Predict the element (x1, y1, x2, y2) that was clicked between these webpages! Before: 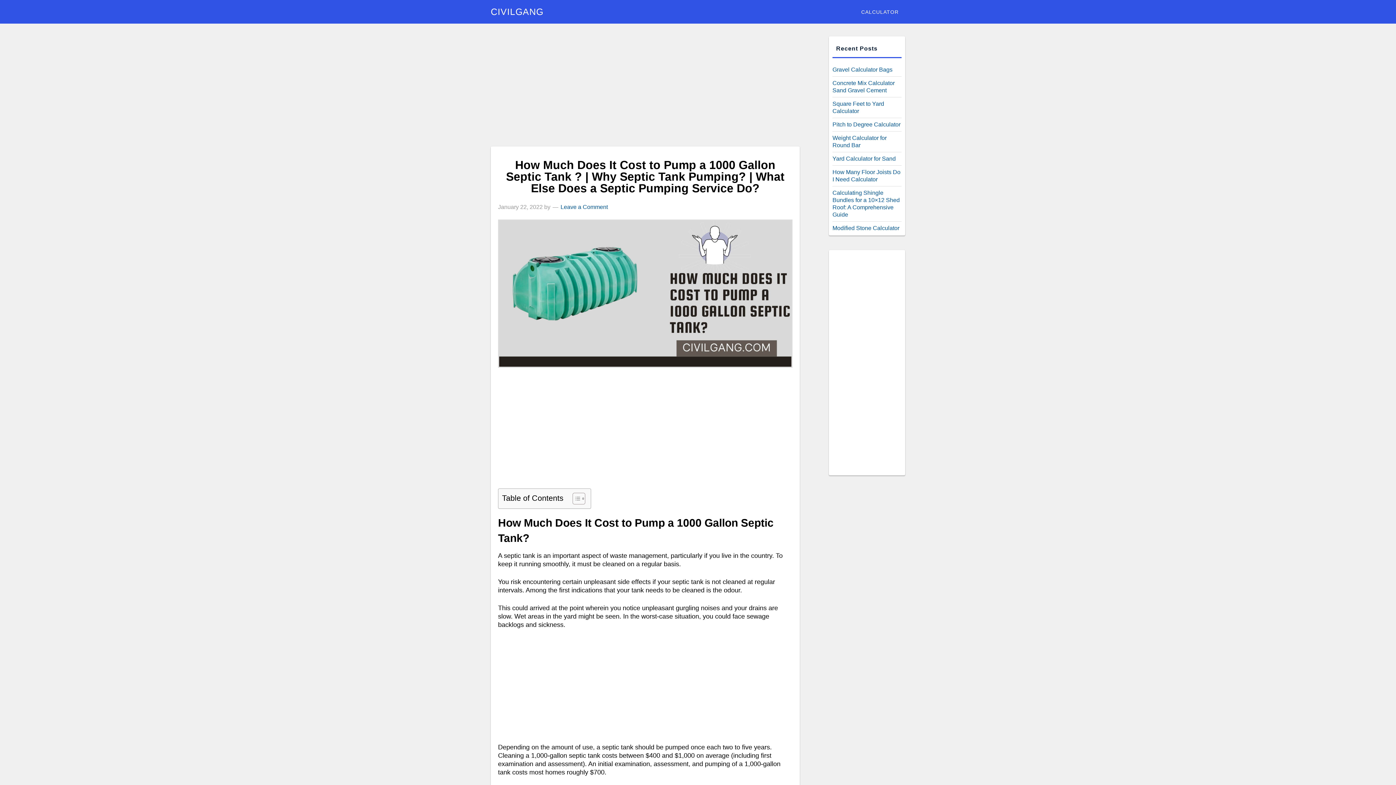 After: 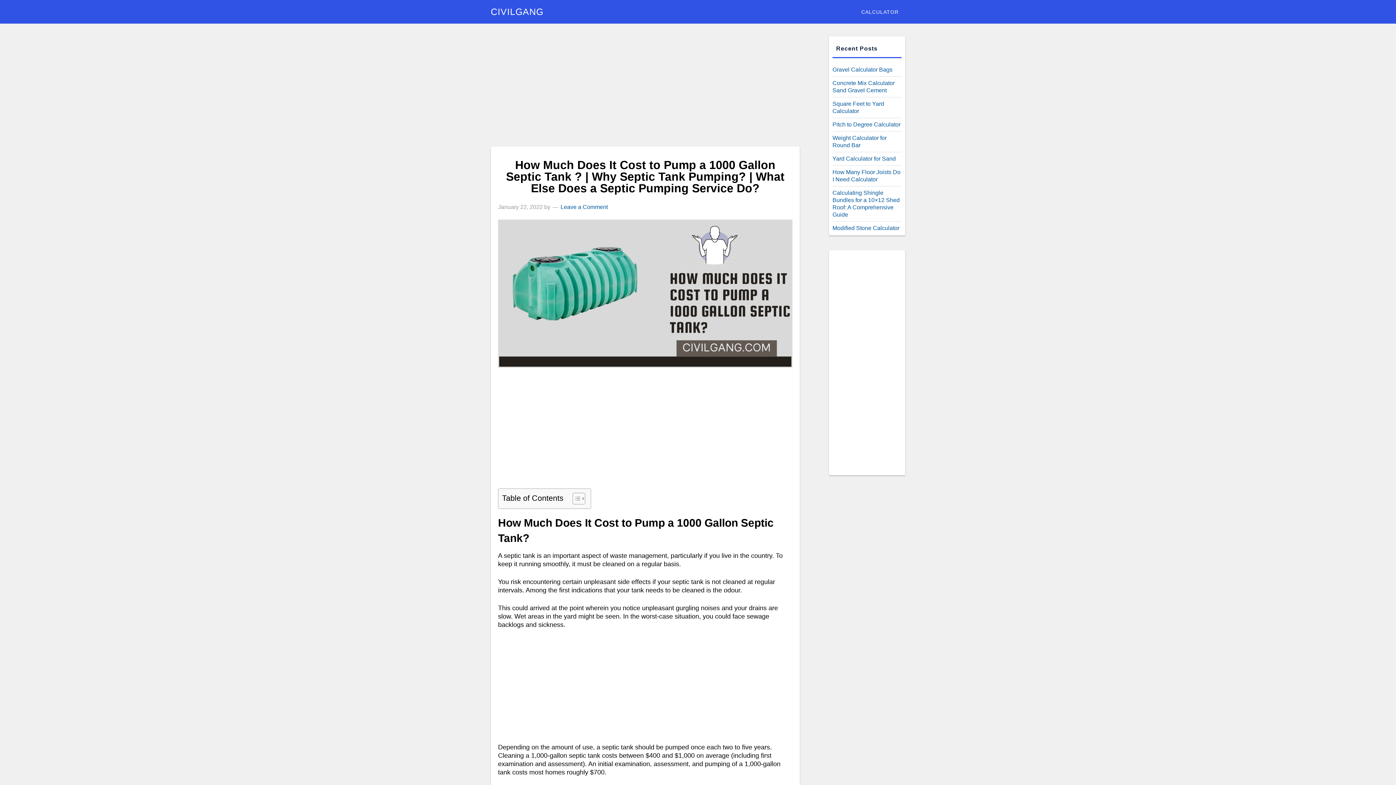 Action: label: Toggle Table of Content bbox: (567, 492, 583, 505)